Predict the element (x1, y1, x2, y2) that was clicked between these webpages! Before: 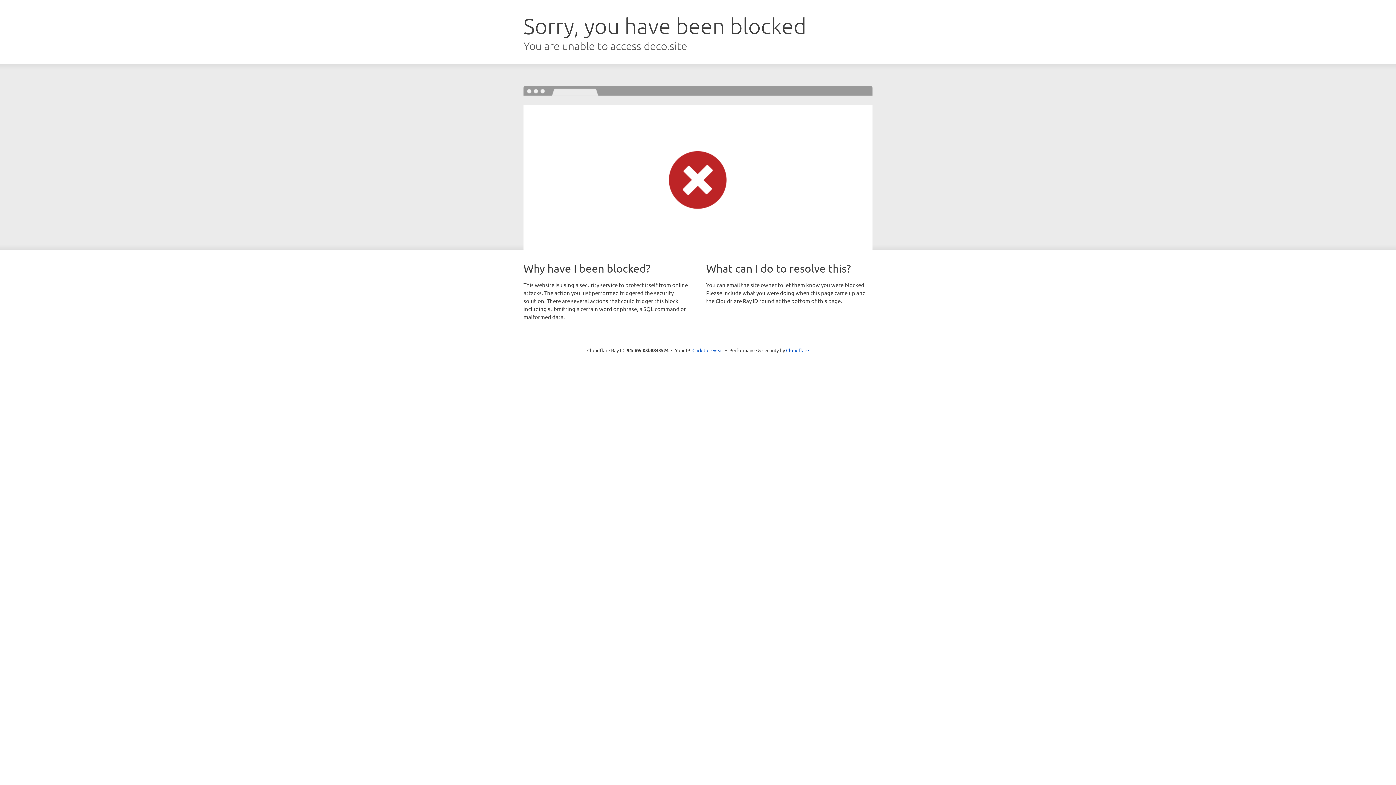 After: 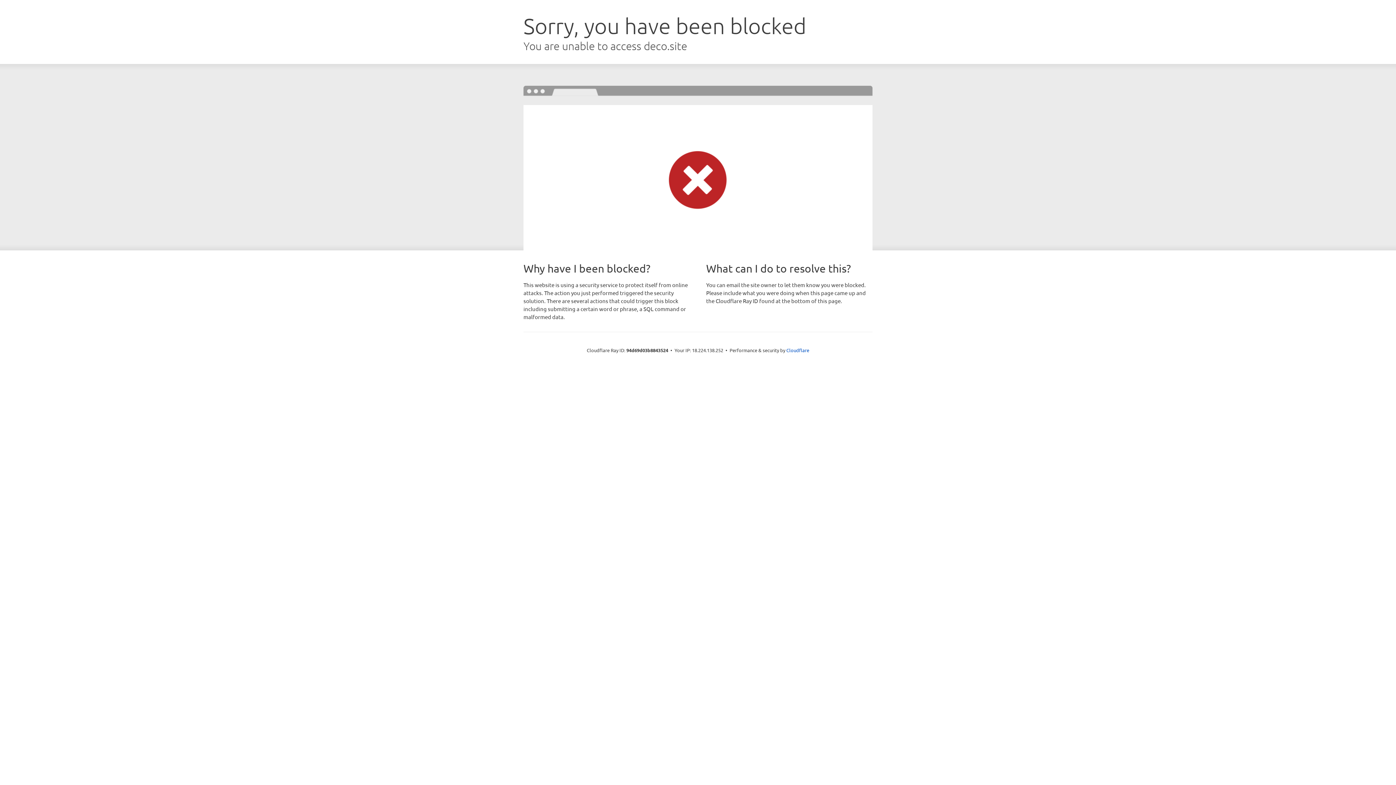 Action: bbox: (692, 346, 723, 353) label: Click to reveal